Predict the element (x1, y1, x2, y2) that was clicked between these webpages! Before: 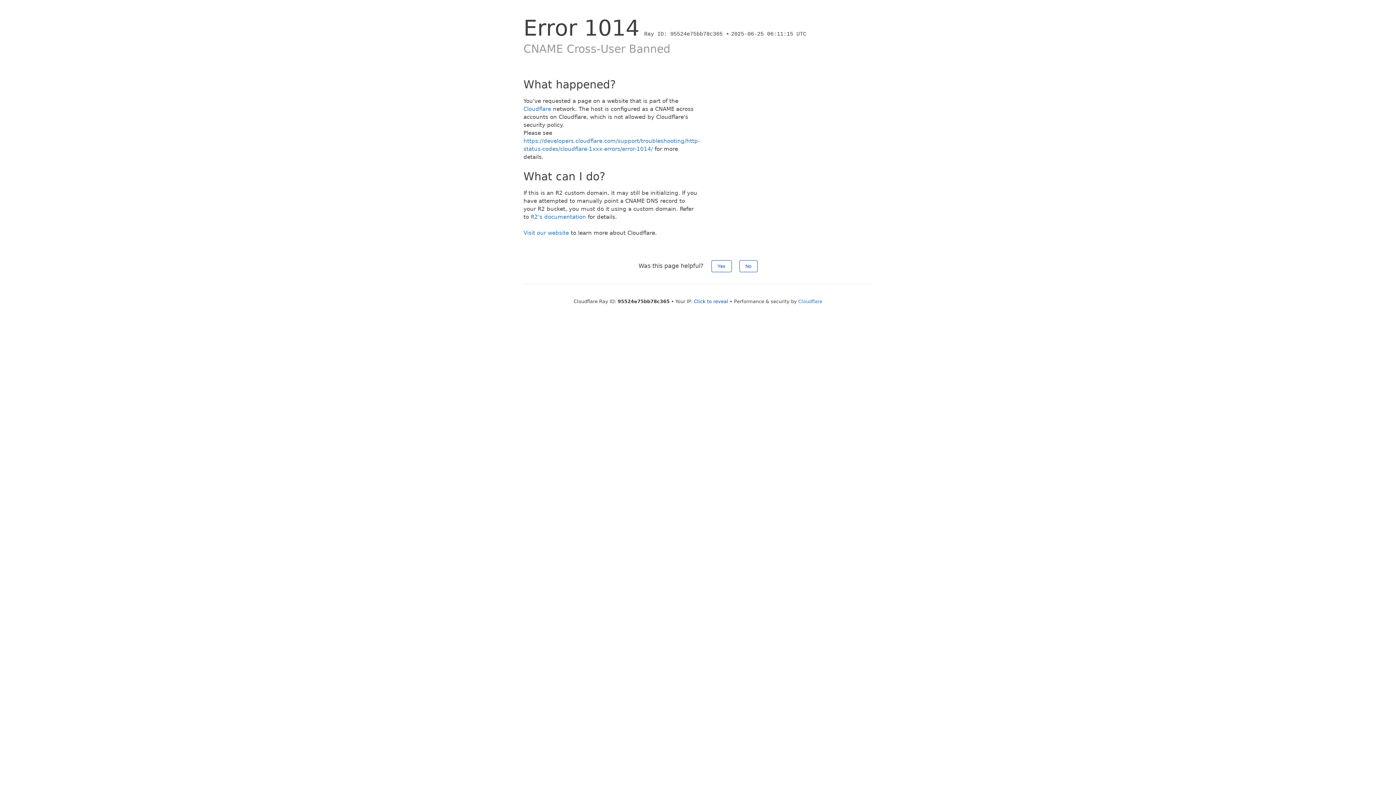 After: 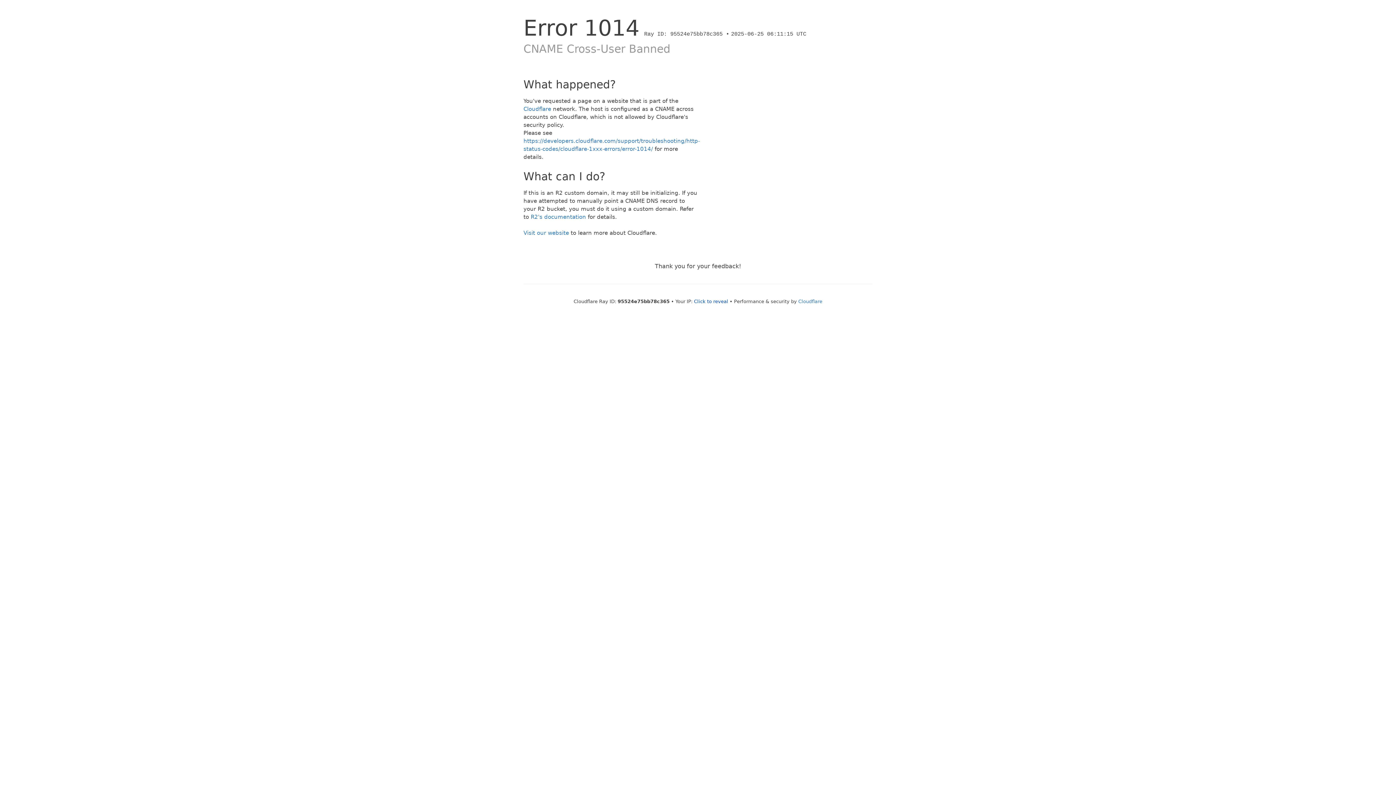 Action: label: Yes bbox: (711, 260, 731, 272)